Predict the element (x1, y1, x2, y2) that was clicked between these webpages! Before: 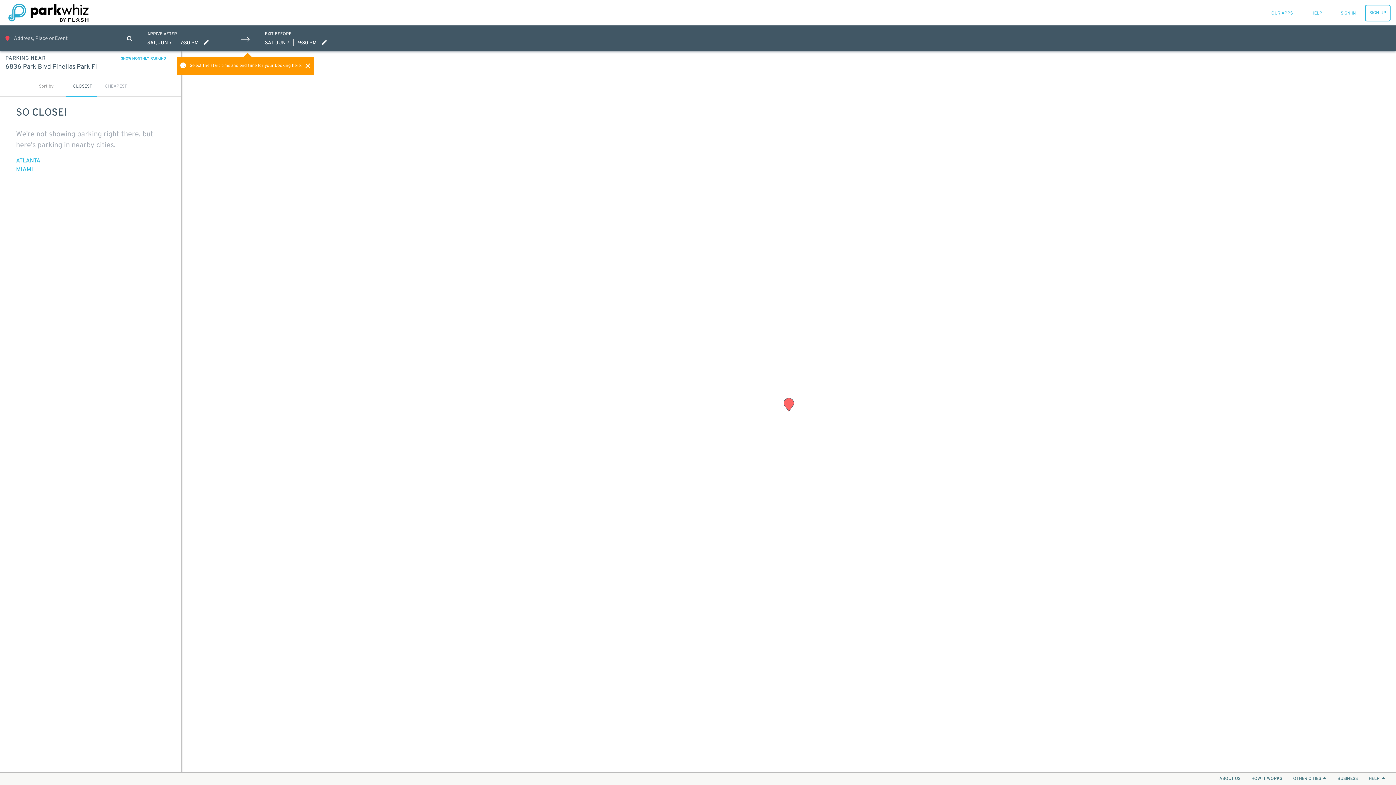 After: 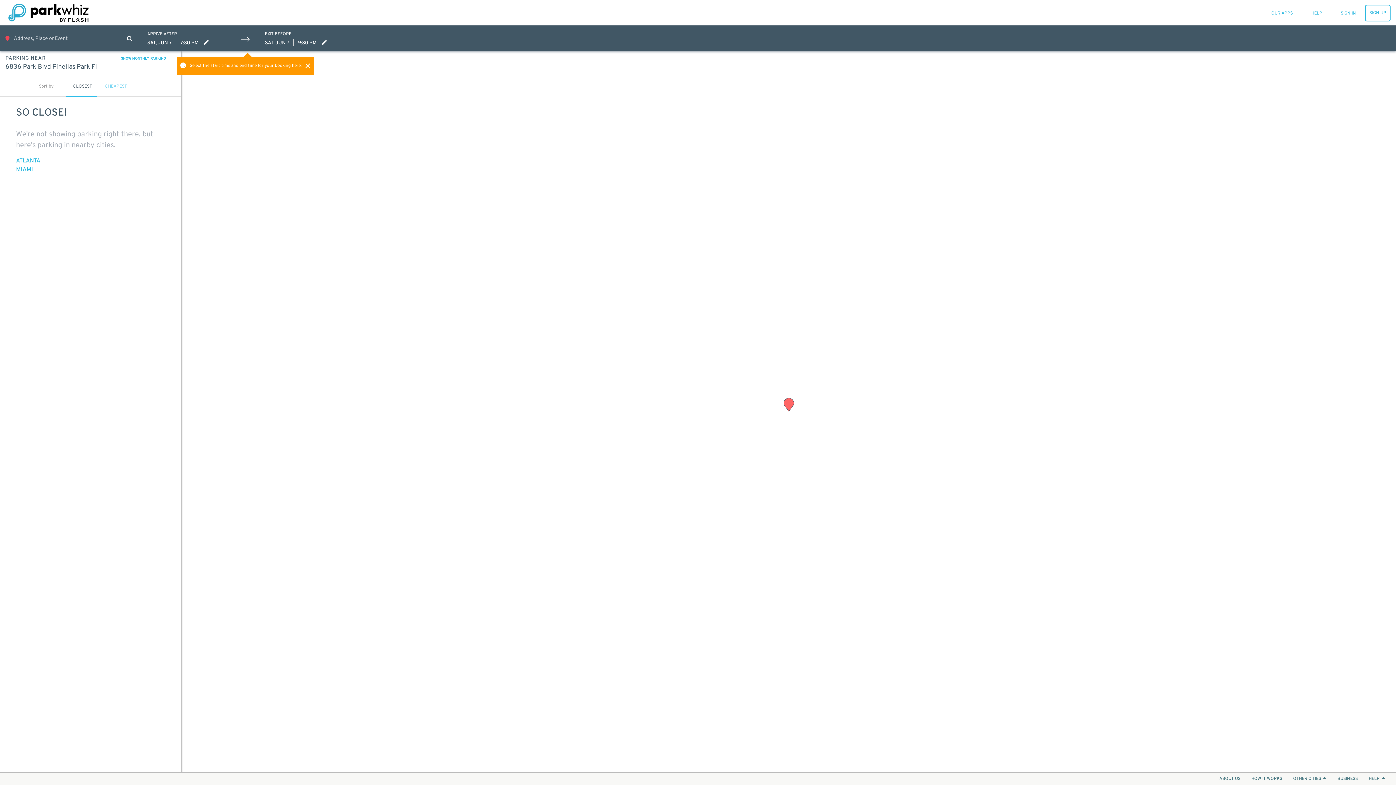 Action: label: CHEAPEST bbox: (95, 76, 130, 97)